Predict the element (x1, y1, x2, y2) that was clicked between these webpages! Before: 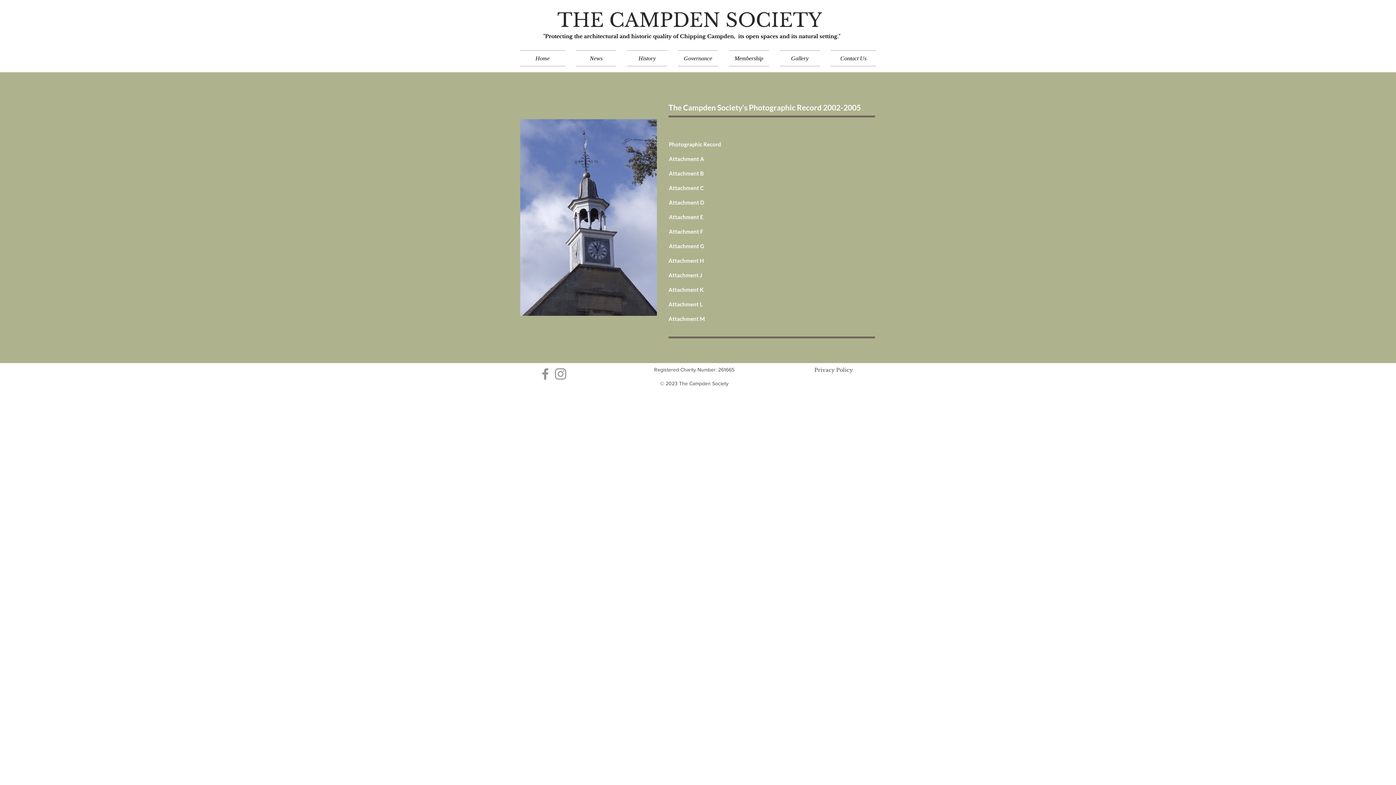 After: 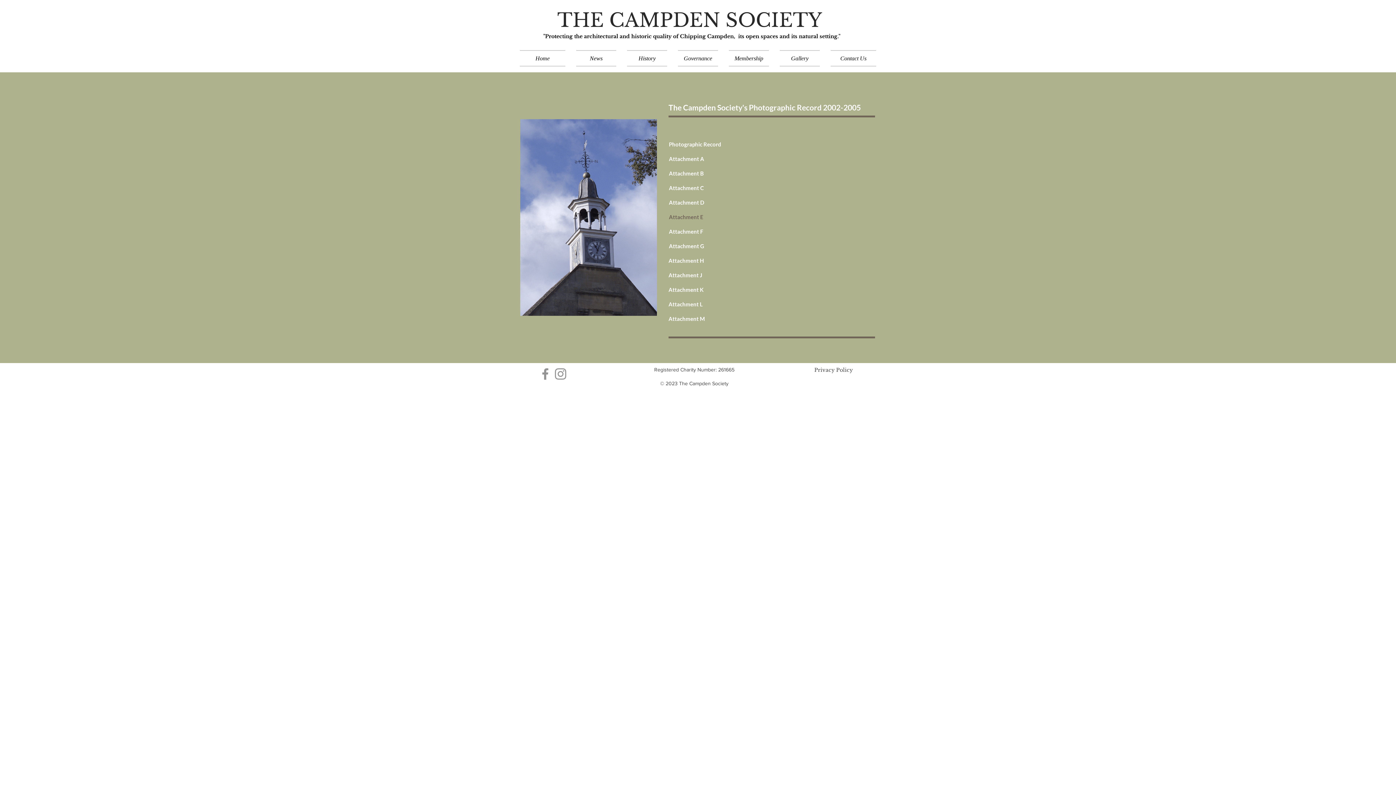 Action: label: Attachment E bbox: (669, 209, 720, 224)